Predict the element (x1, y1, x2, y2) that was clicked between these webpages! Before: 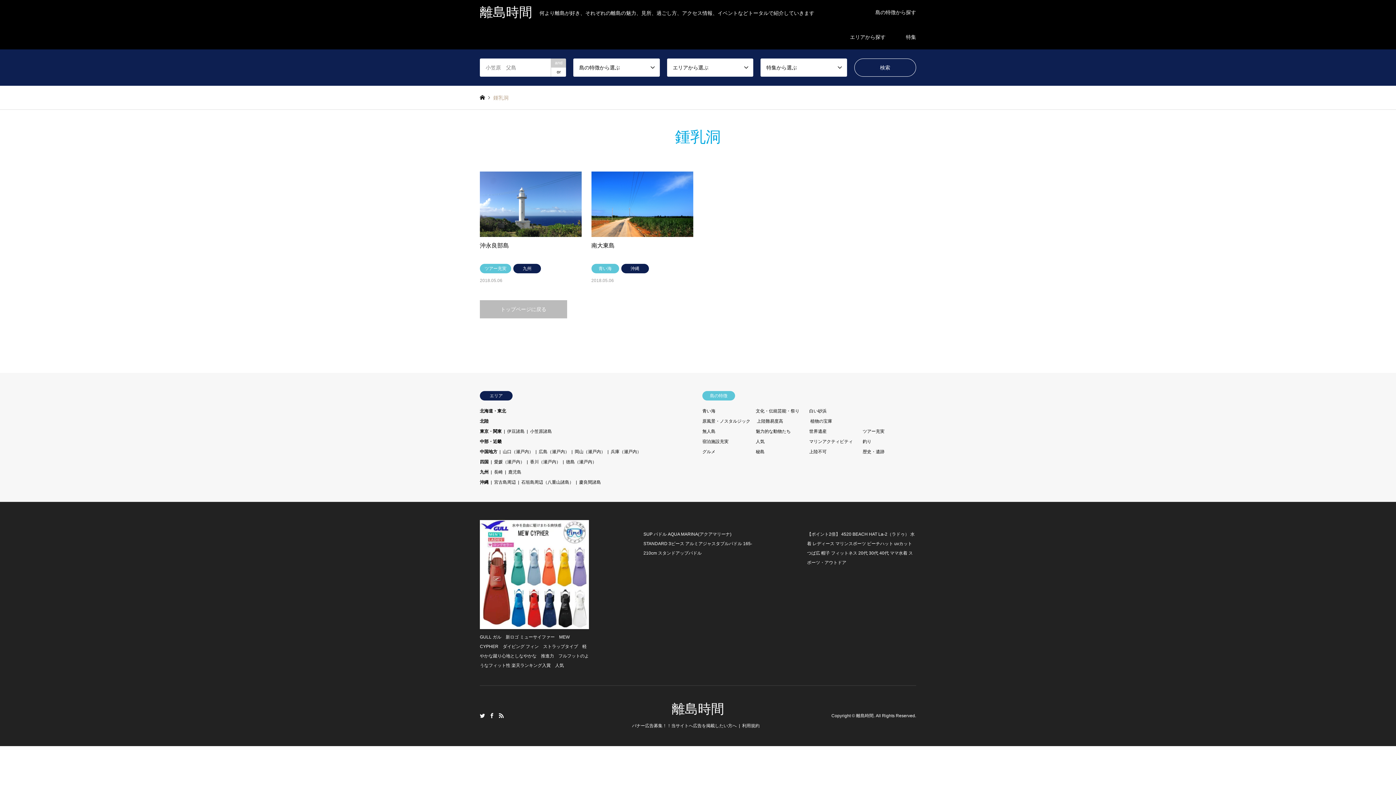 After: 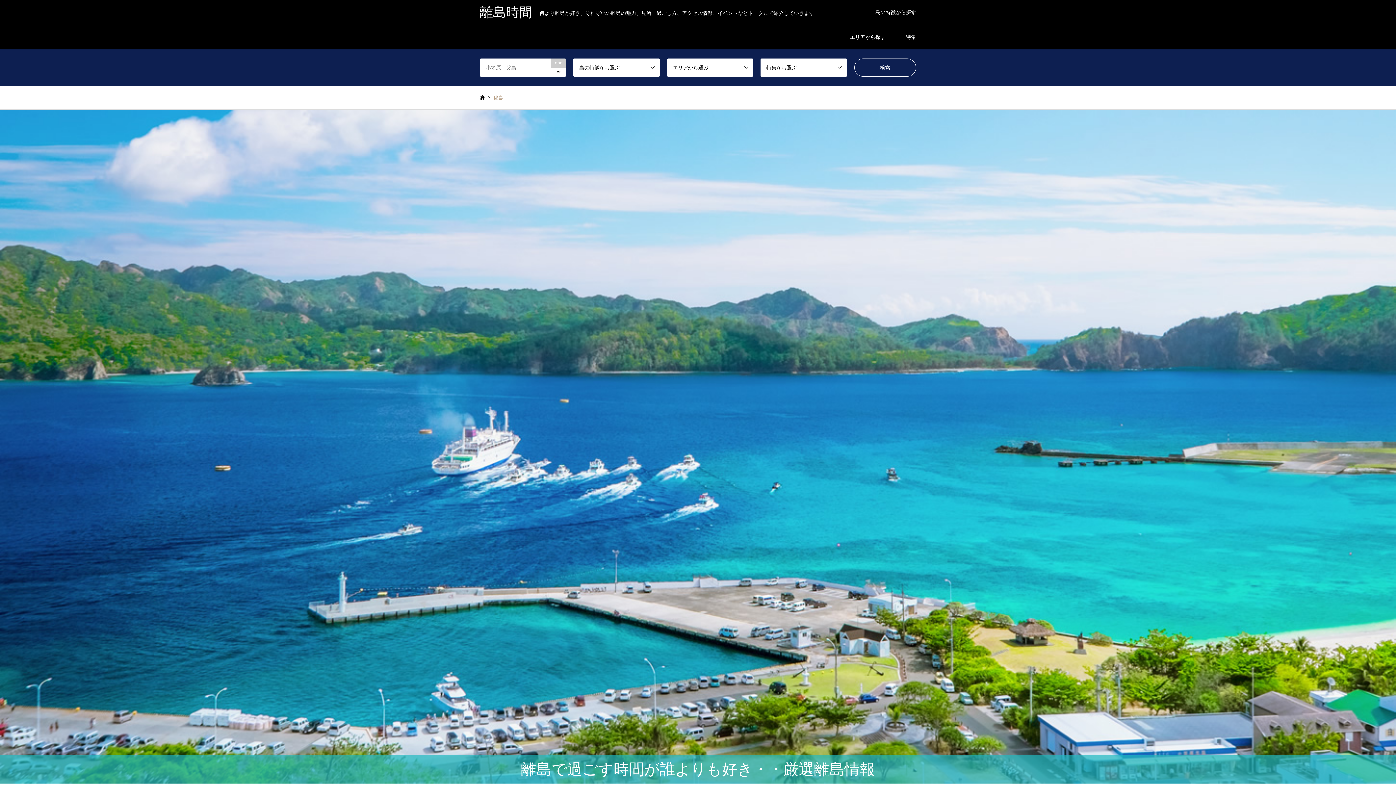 Action: label: 秘島 bbox: (756, 449, 764, 454)